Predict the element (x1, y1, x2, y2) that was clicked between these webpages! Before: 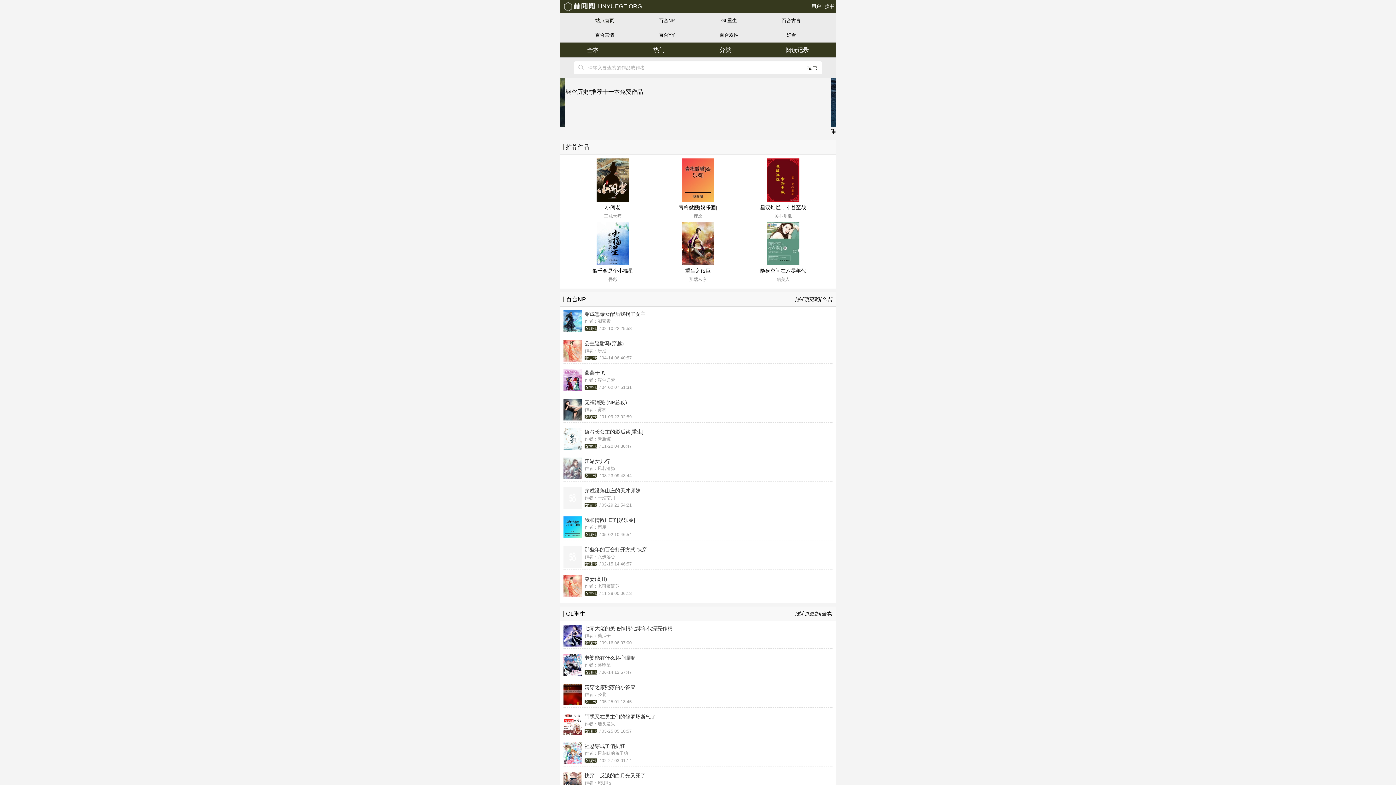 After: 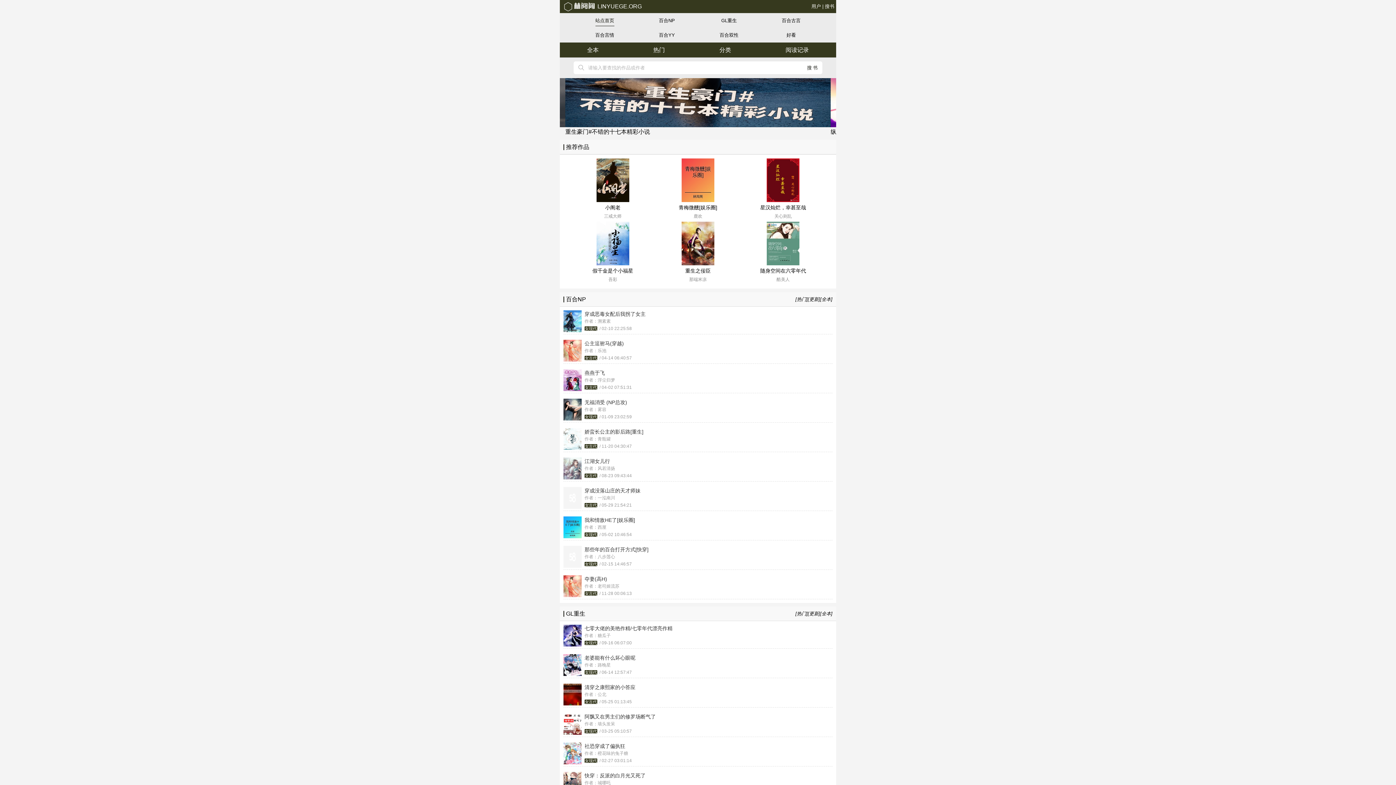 Action: label: 清穿之康熙家的小答应

作者：公北

女古代 / 05-25 01:13:45 bbox: (581, 684, 832, 705)